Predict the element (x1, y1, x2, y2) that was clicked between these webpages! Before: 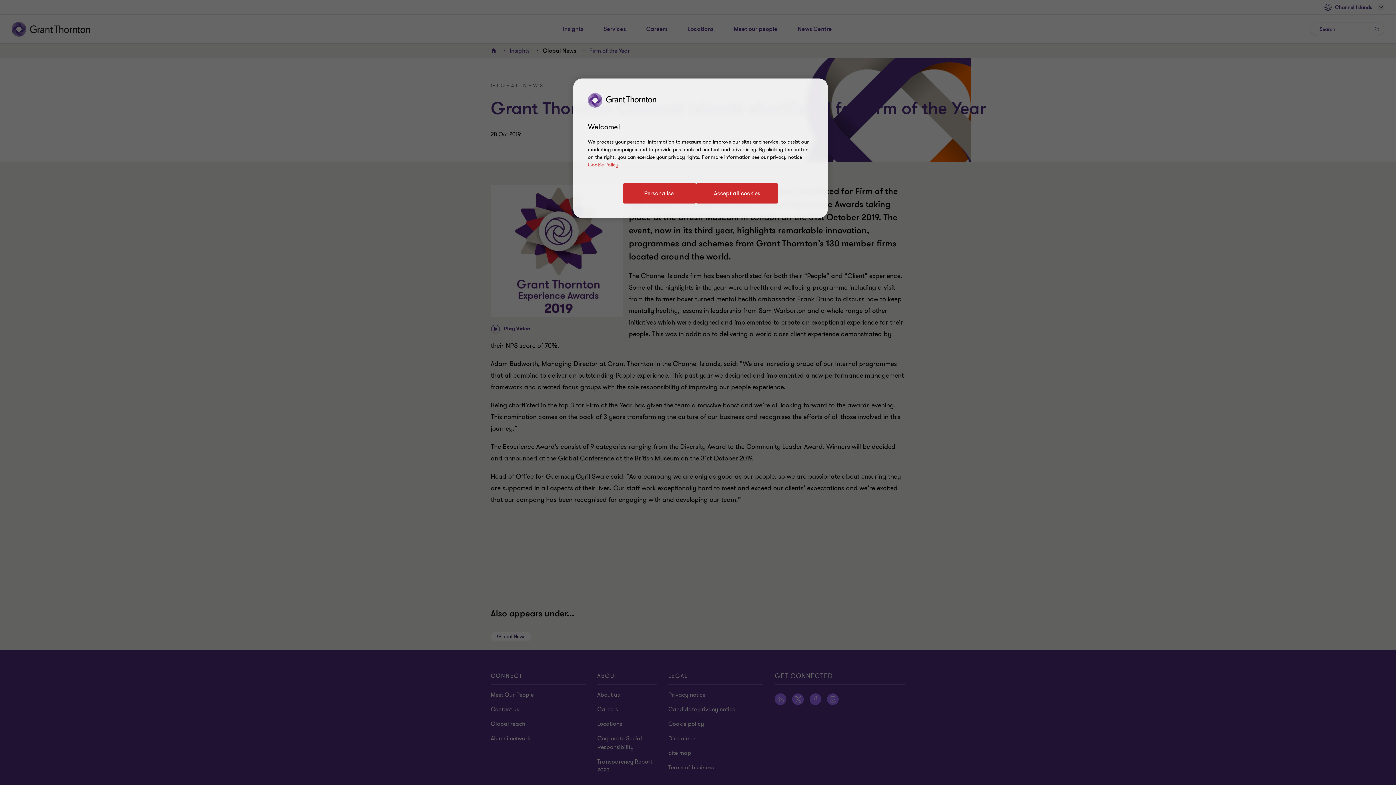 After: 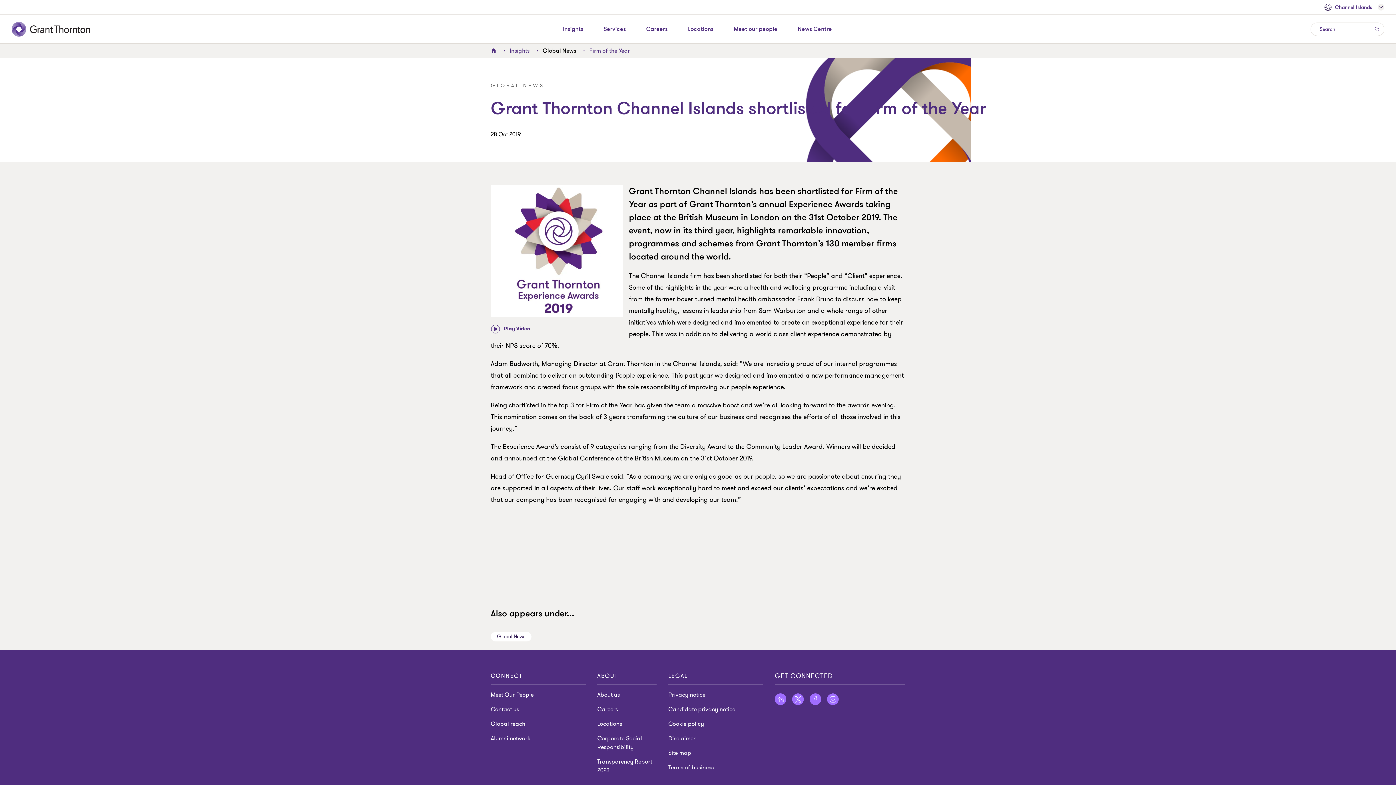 Action: label: Accept all cookies bbox: (696, 183, 778, 203)